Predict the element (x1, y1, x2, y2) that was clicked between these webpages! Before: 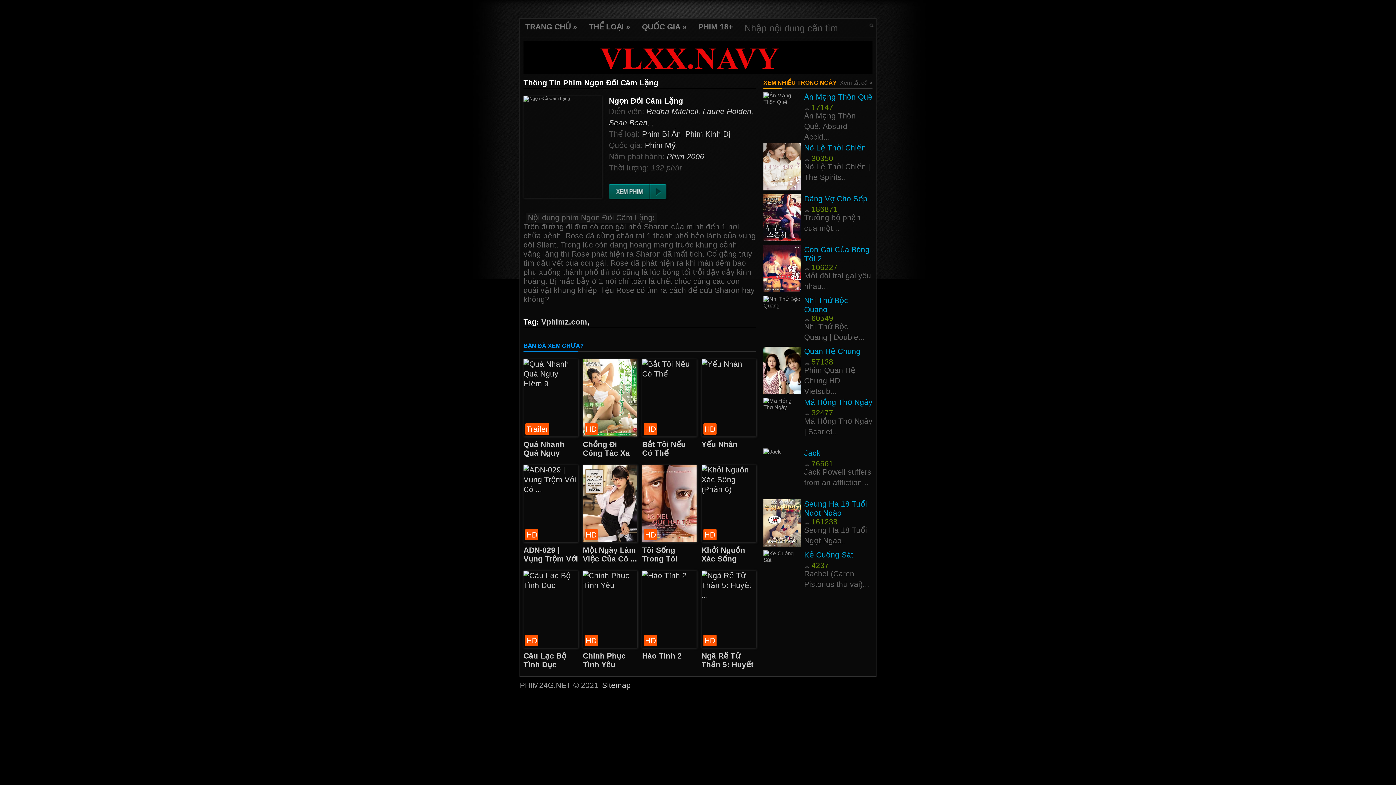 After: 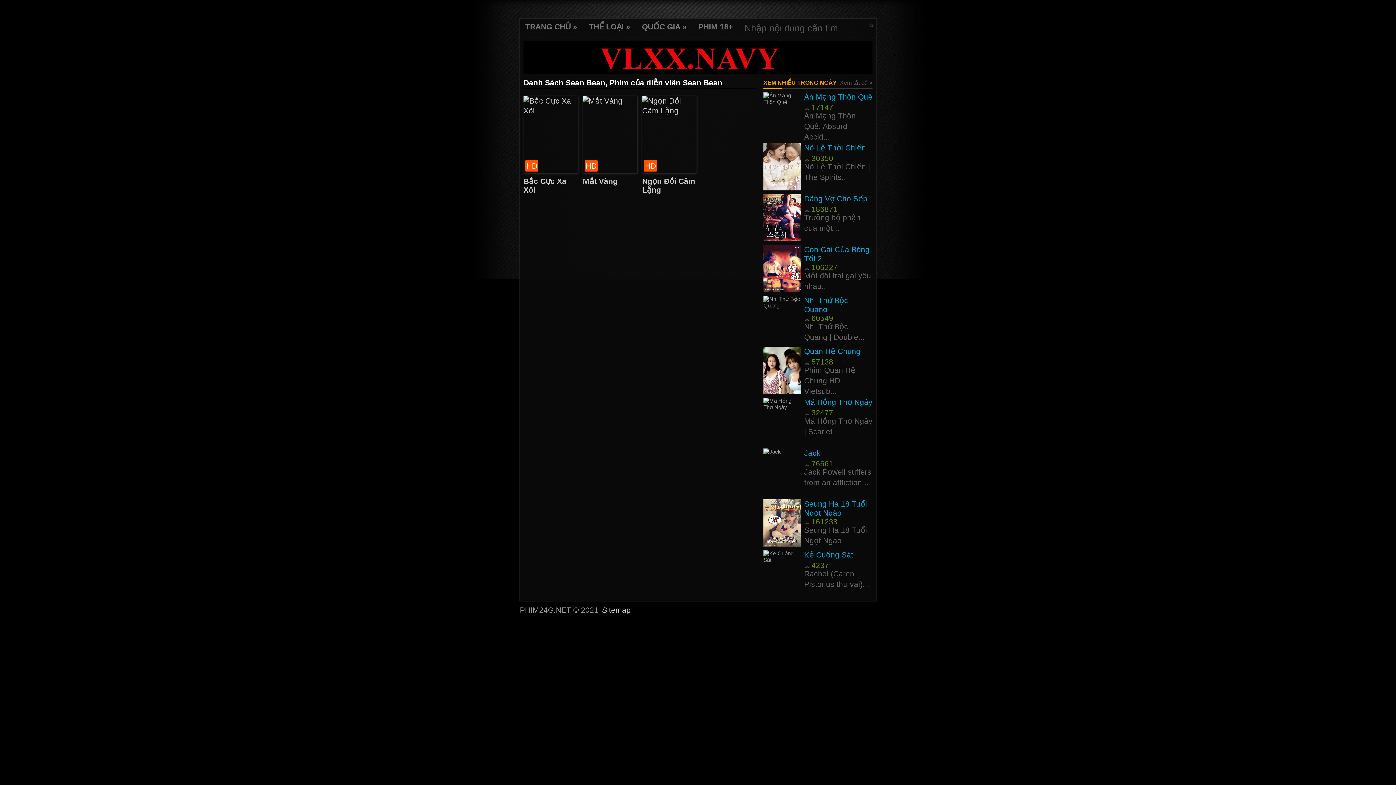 Action: bbox: (609, 118, 647, 127) label: Sean Bean